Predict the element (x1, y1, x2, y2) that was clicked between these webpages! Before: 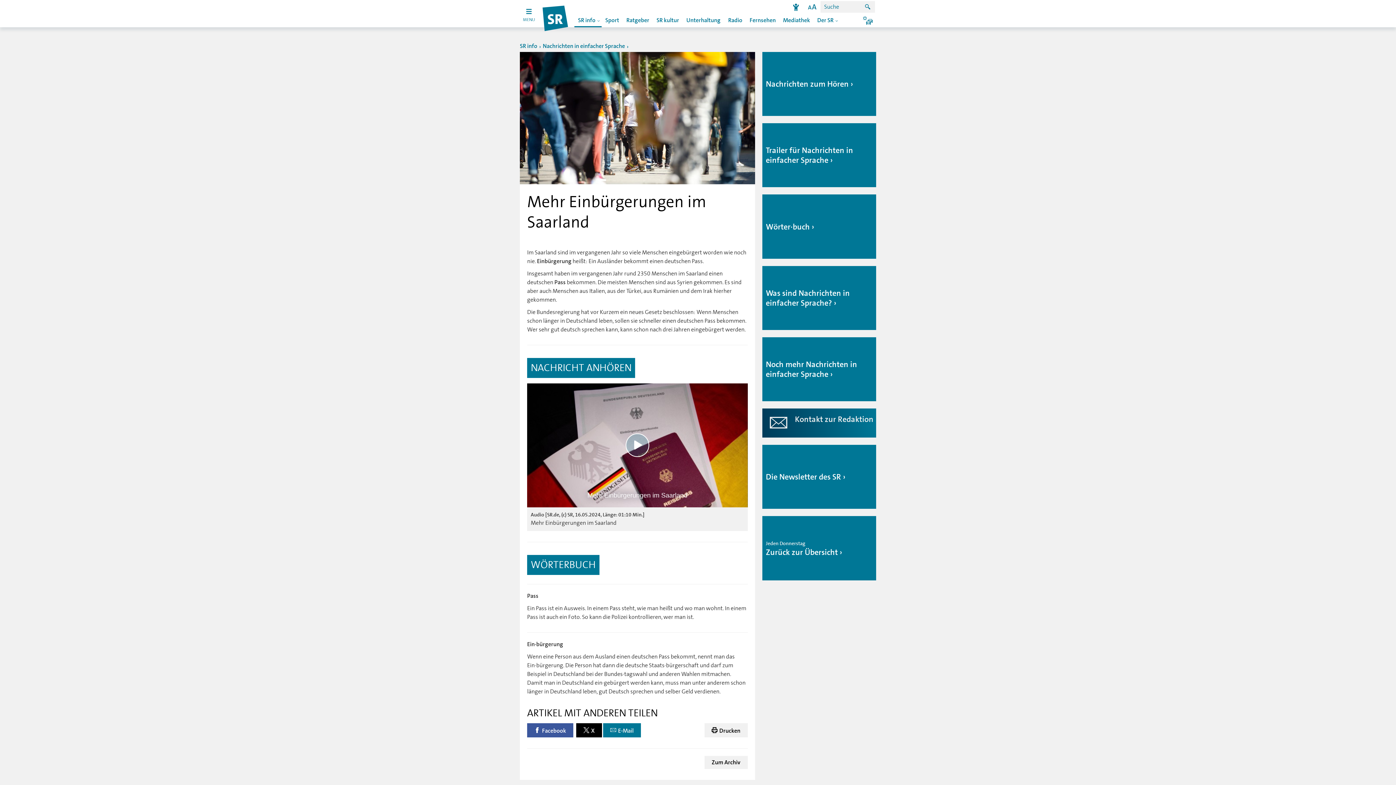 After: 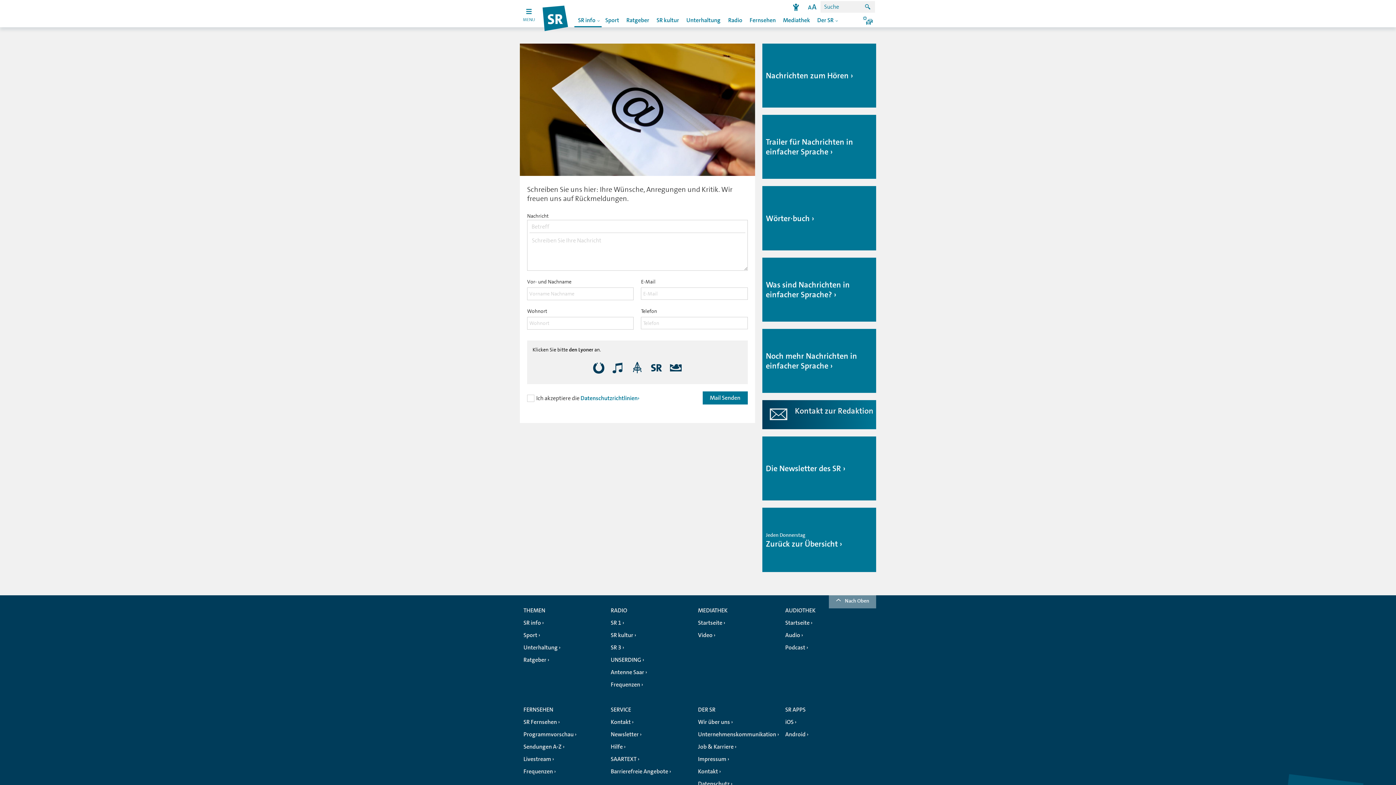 Action: bbox: (762, 408, 876, 437) label: Kontakt zur Redaktion